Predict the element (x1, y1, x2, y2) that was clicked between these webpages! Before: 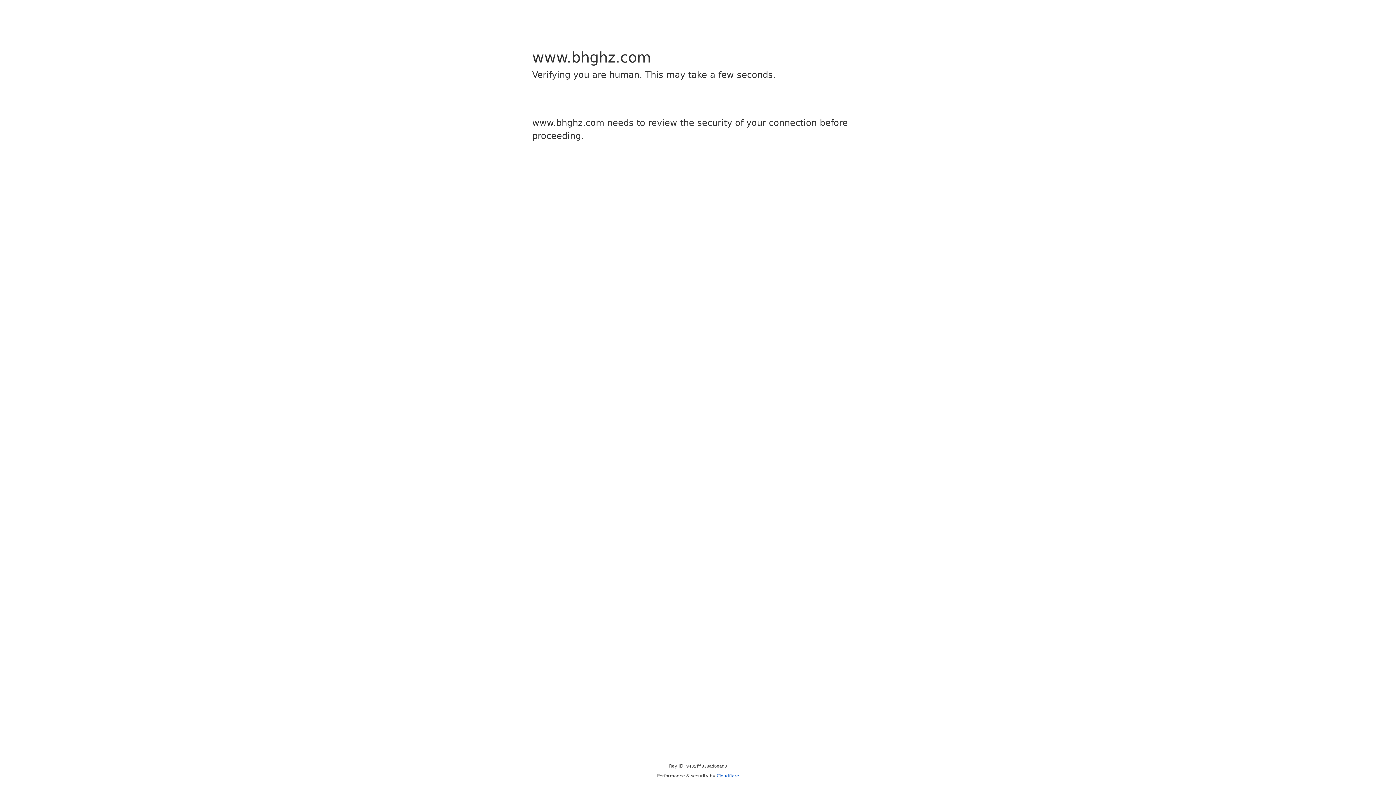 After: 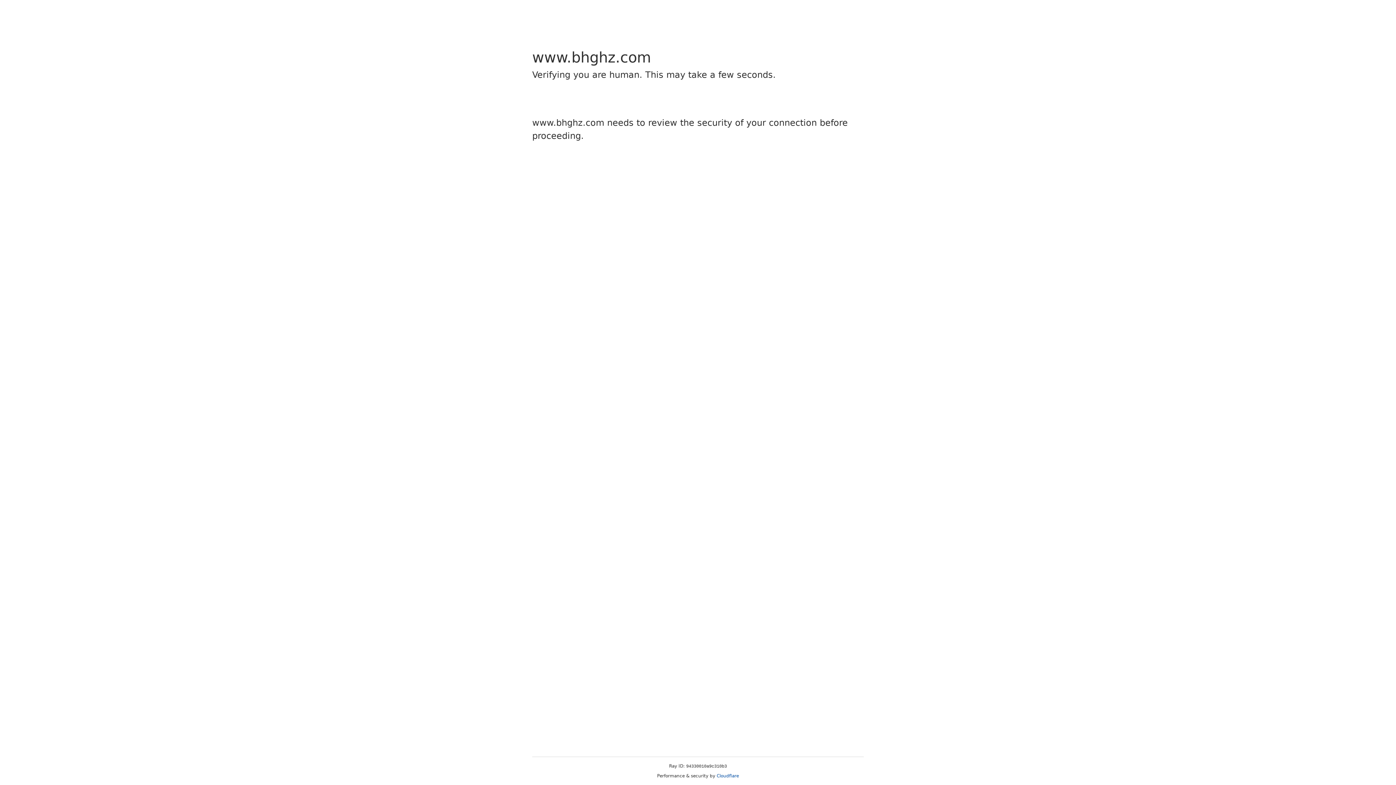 Action: label: Cloudflare bbox: (716, 773, 739, 778)